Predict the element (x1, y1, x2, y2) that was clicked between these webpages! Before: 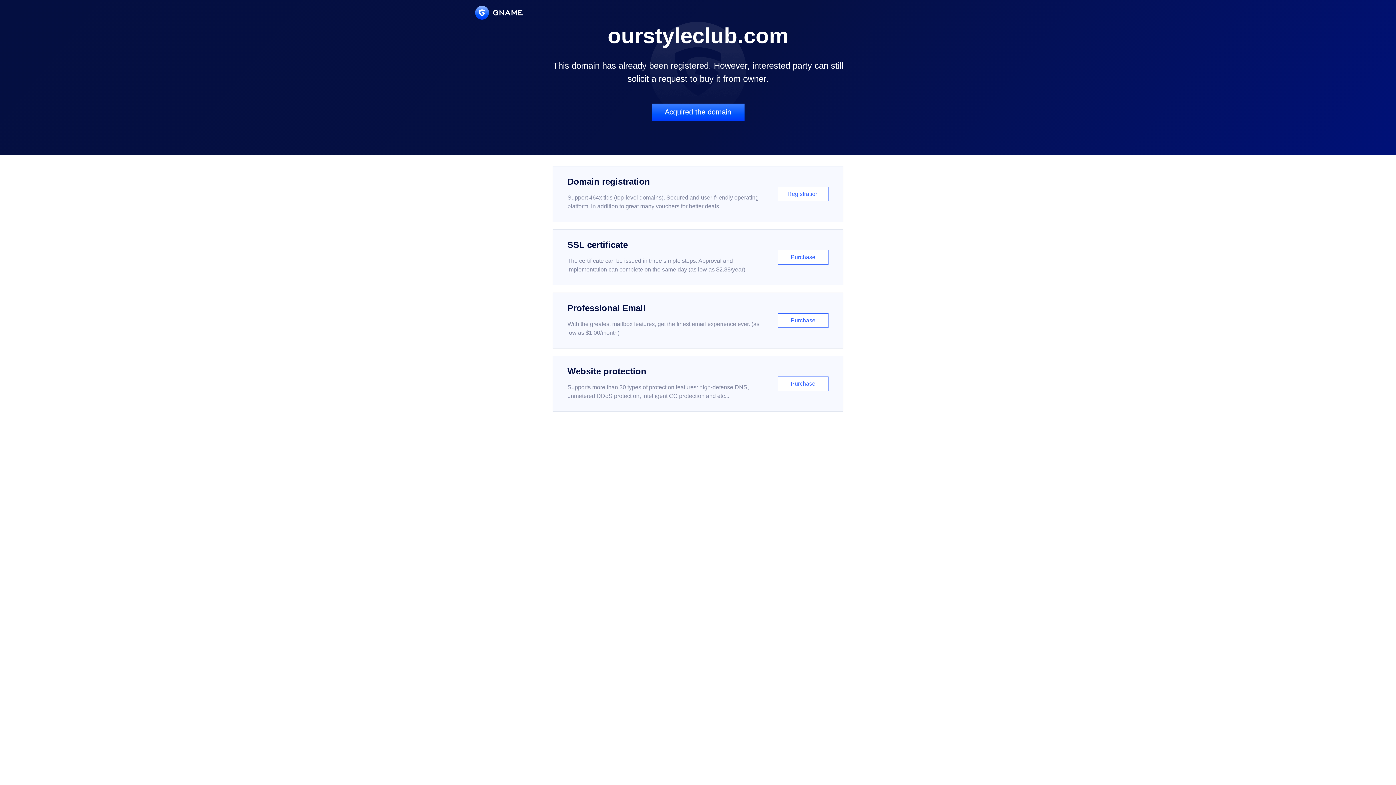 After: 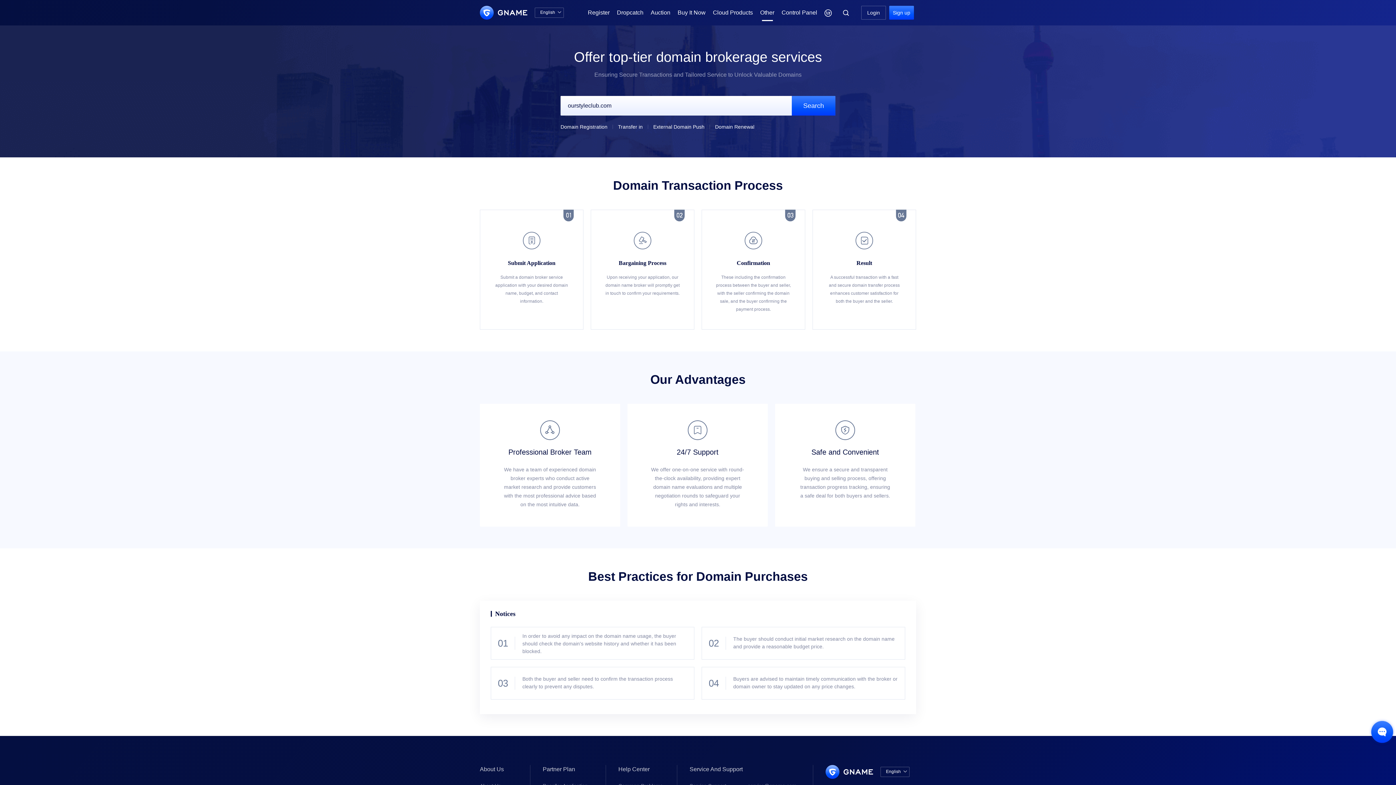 Action: bbox: (651, 103, 744, 121) label: Acquired the domain